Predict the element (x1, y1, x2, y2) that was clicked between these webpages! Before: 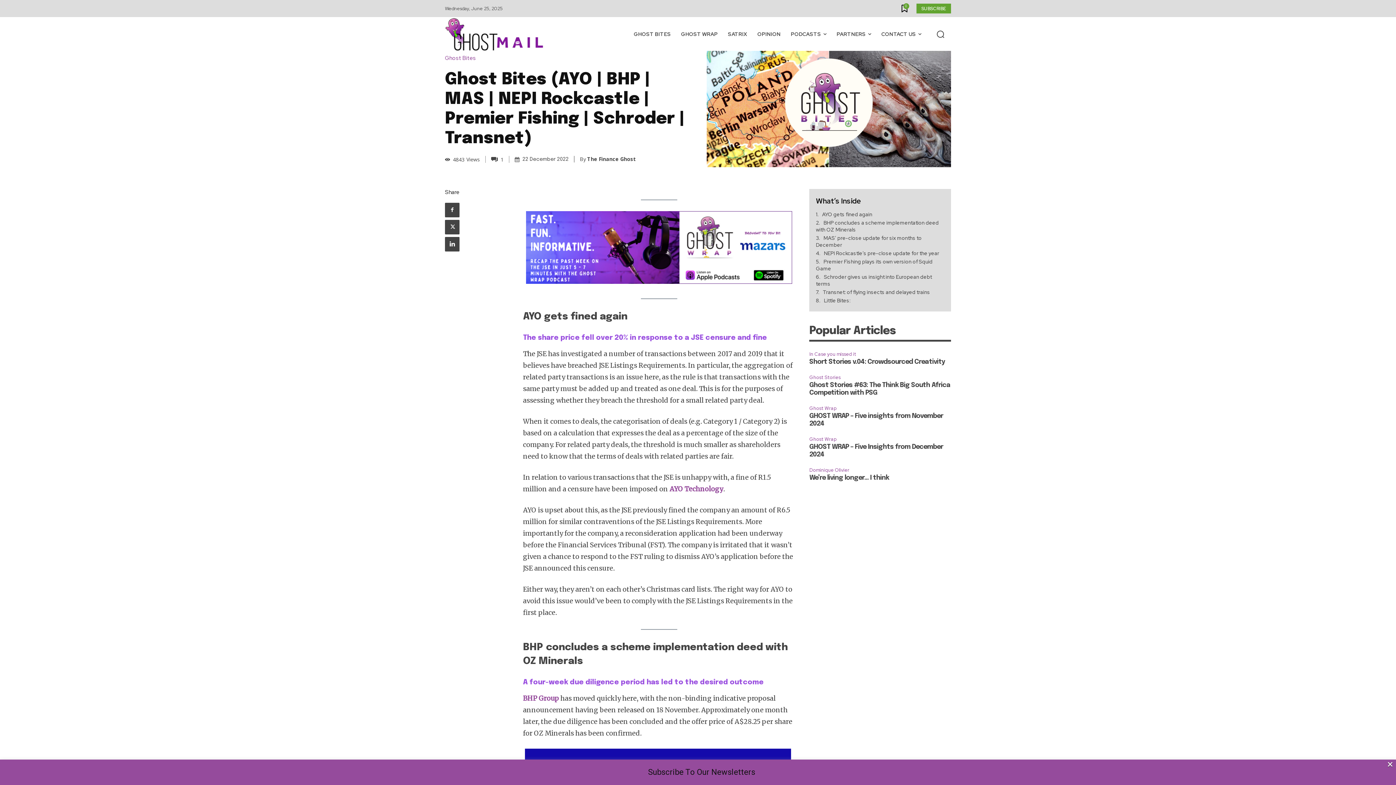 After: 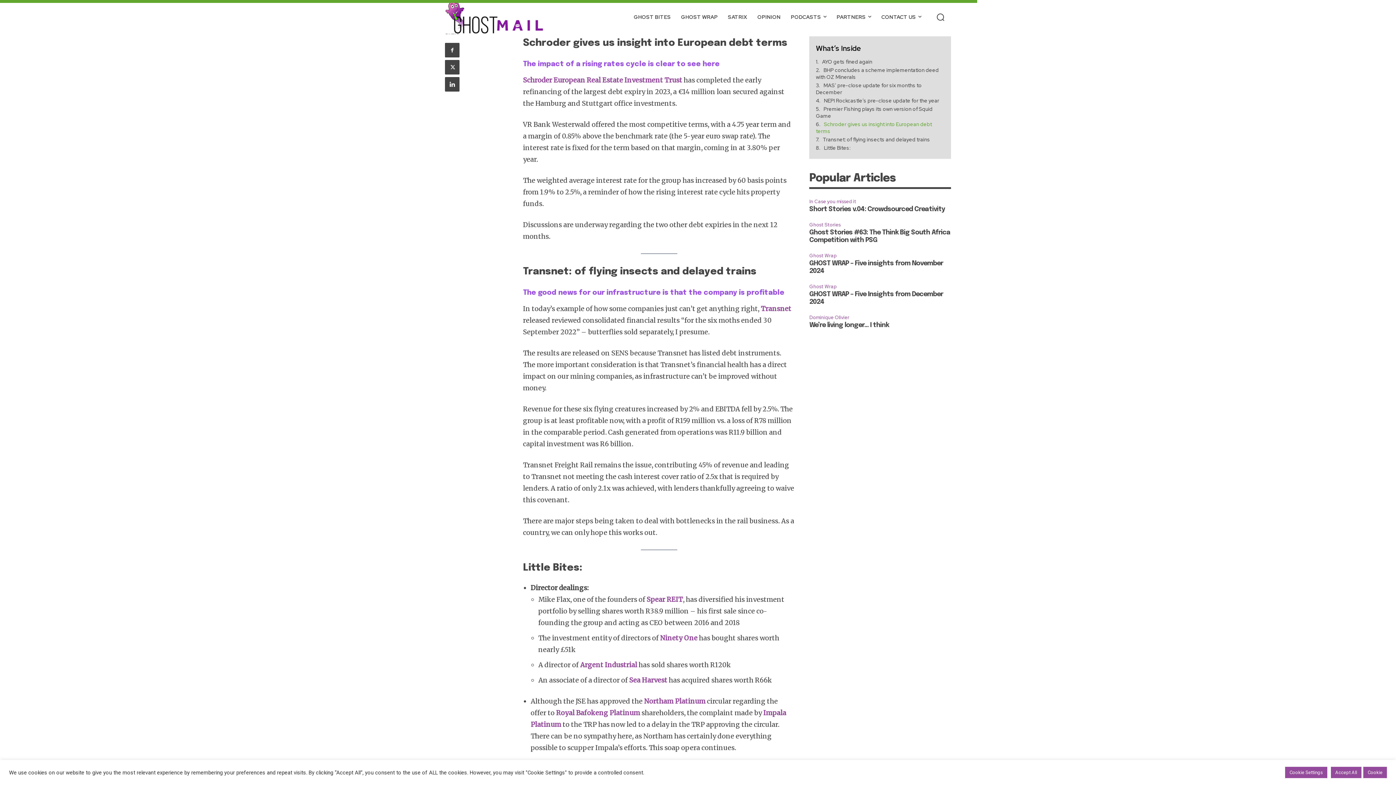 Action: bbox: (816, 273, 944, 287) label: Schroder gives us insight into European debt terms